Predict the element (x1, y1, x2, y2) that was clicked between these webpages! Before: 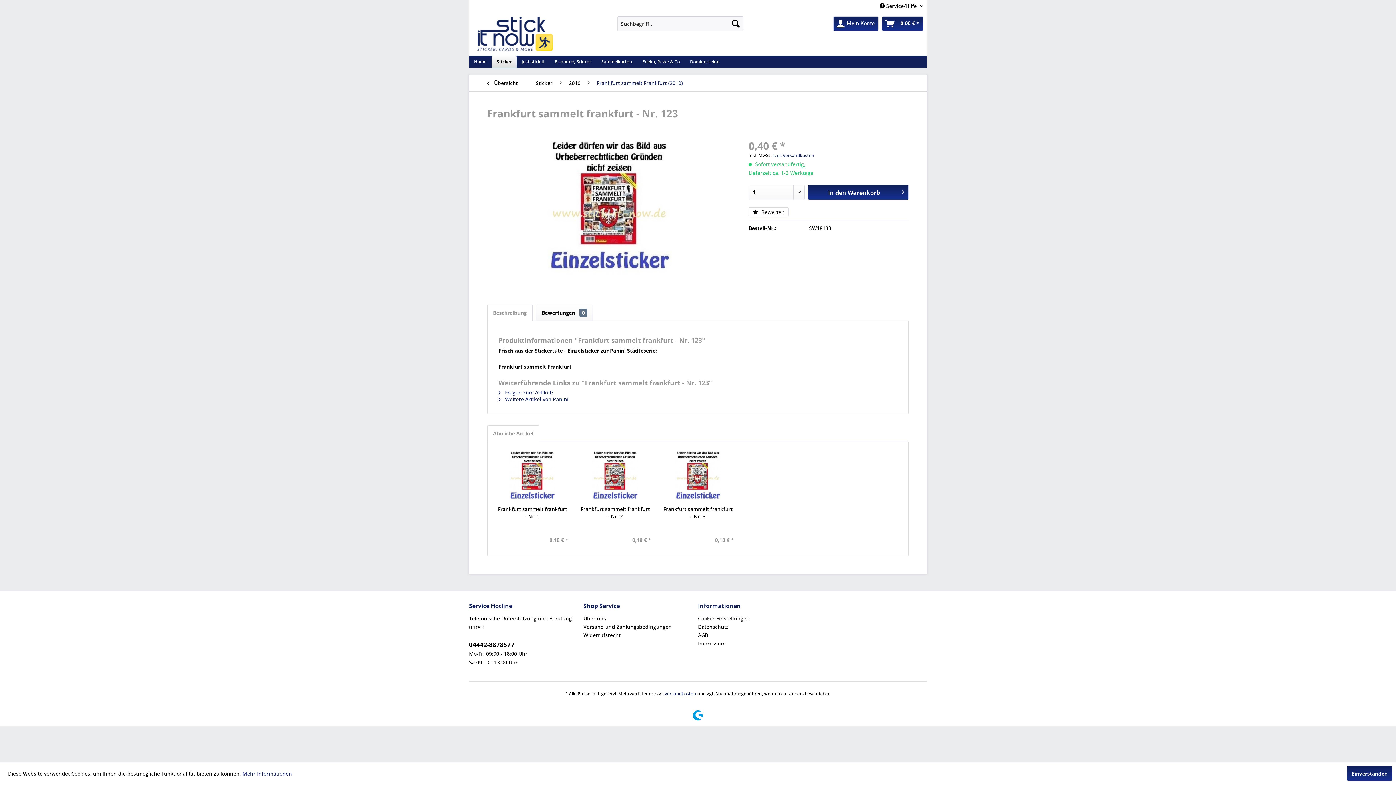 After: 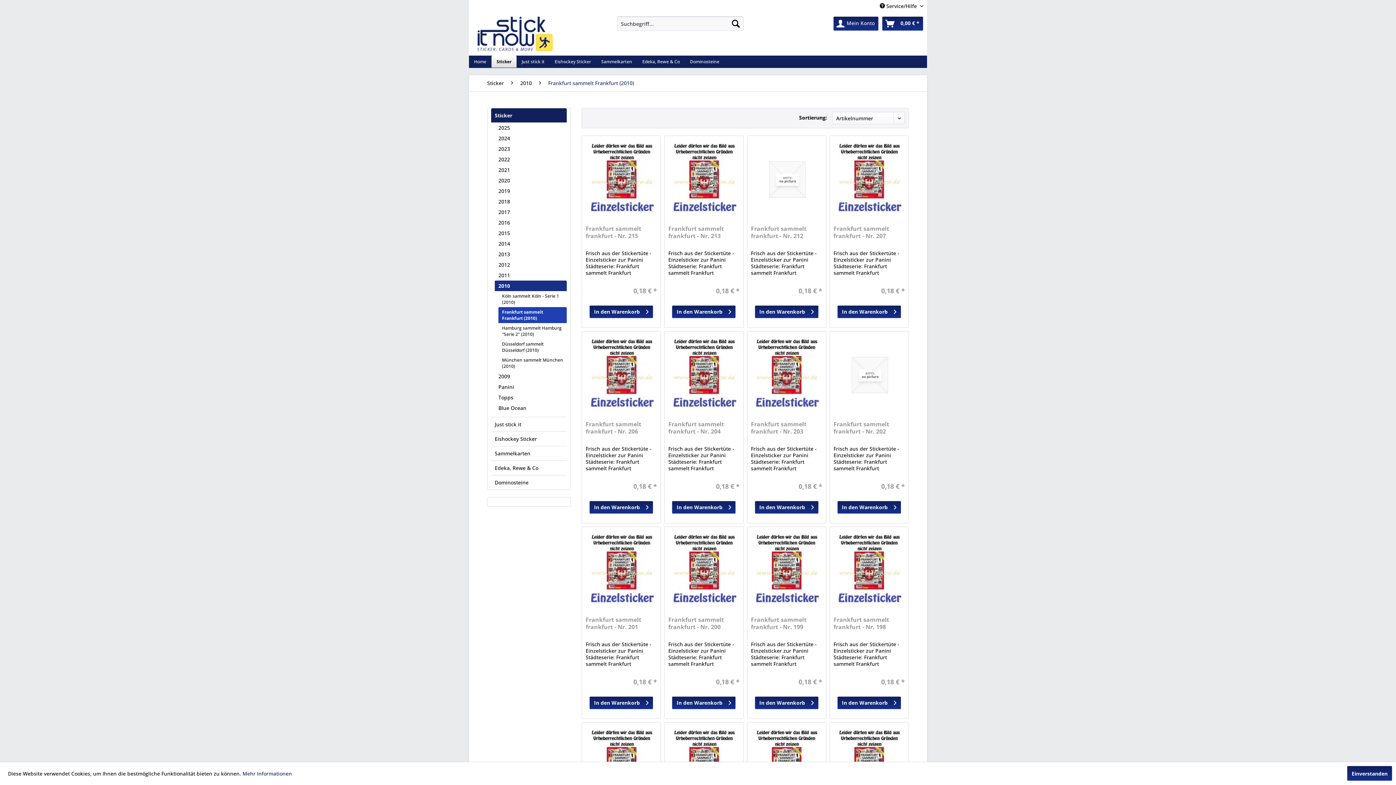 Action: bbox: (483, 75, 528, 91) label:  Übersicht